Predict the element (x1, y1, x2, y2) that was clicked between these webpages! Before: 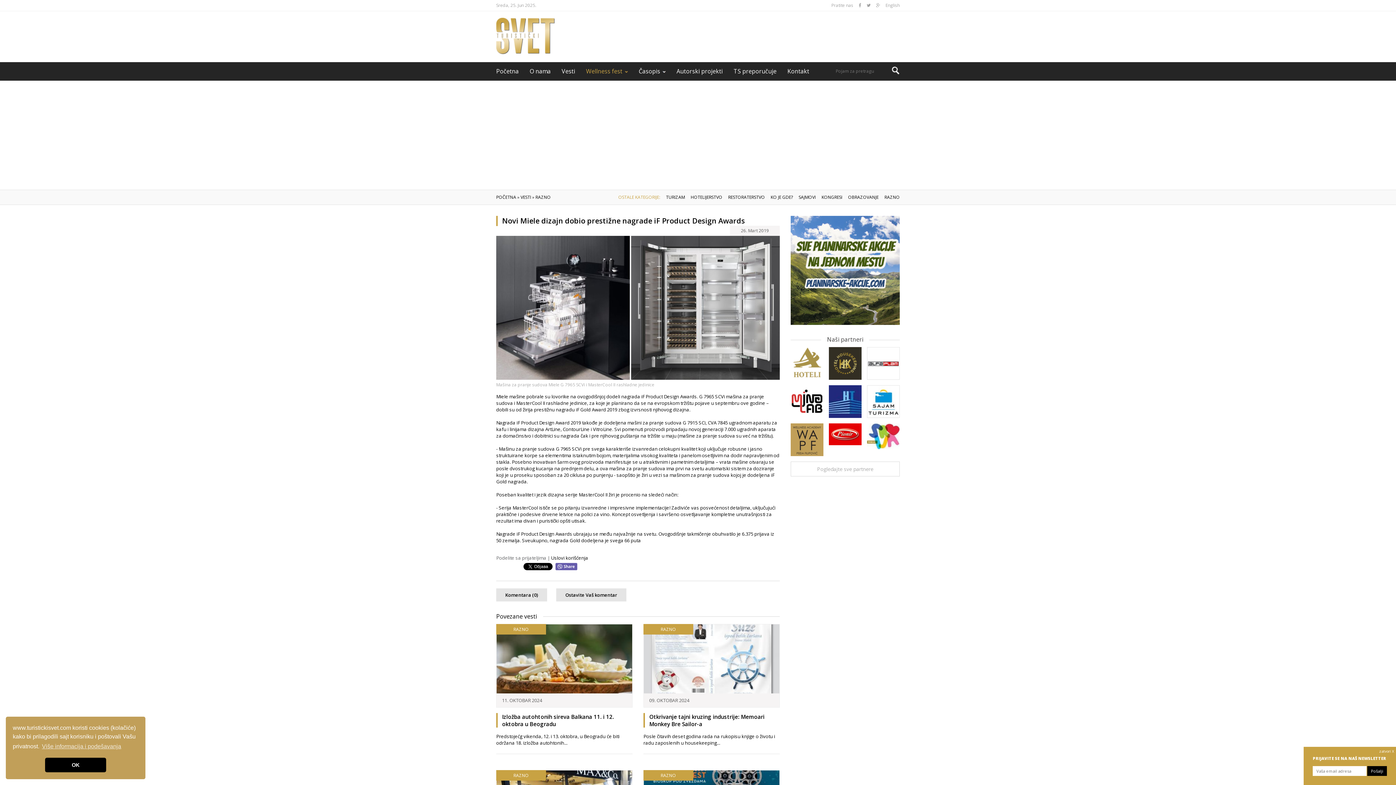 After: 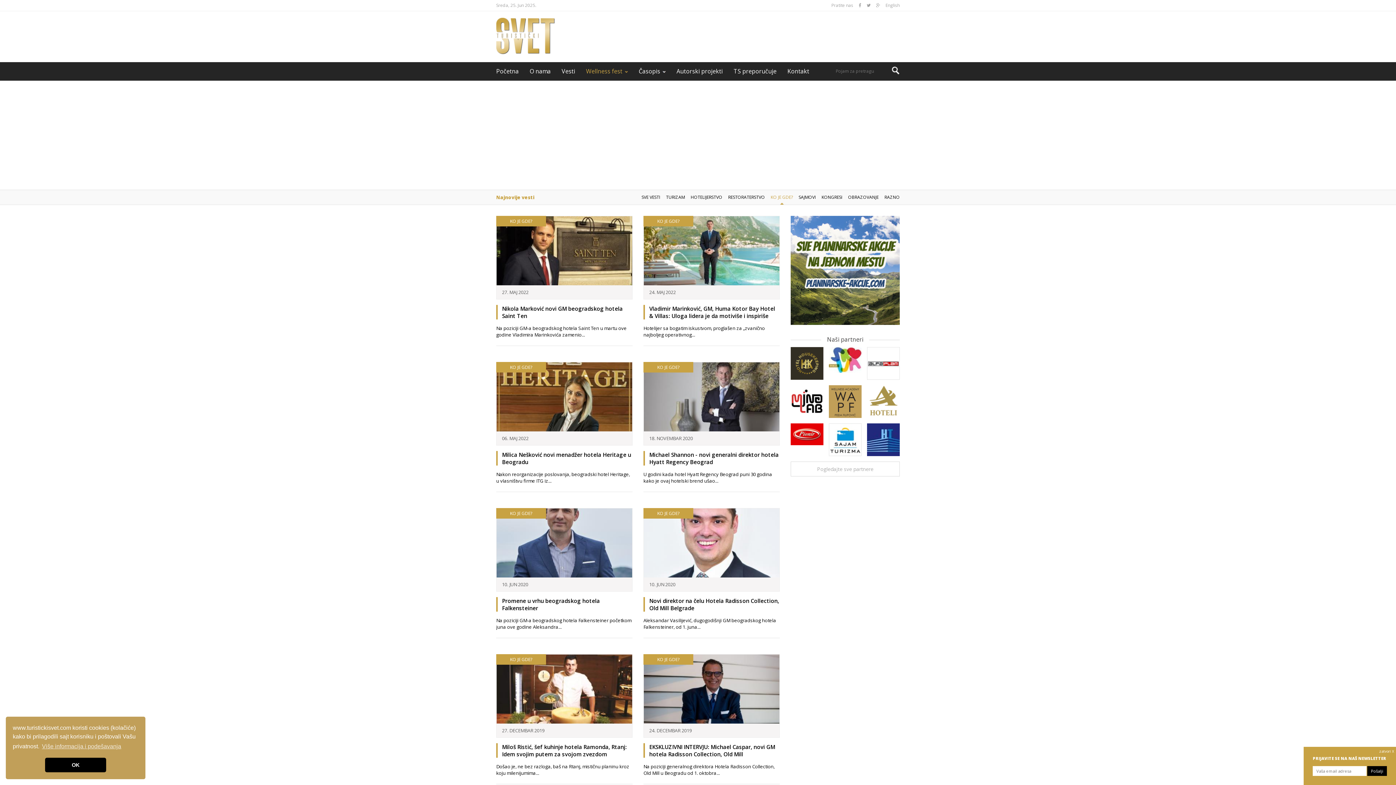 Action: label: KO JE GDE? bbox: (770, 190, 793, 204)